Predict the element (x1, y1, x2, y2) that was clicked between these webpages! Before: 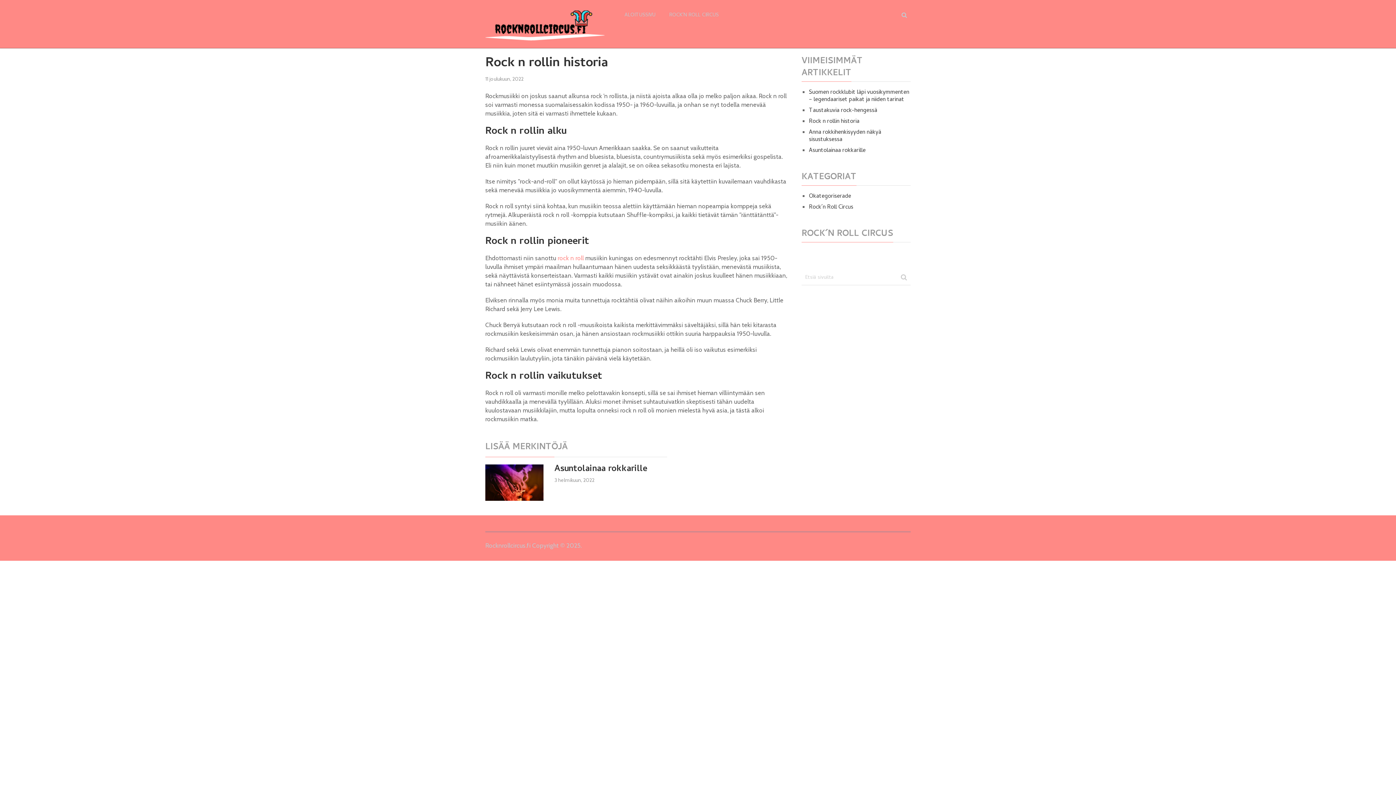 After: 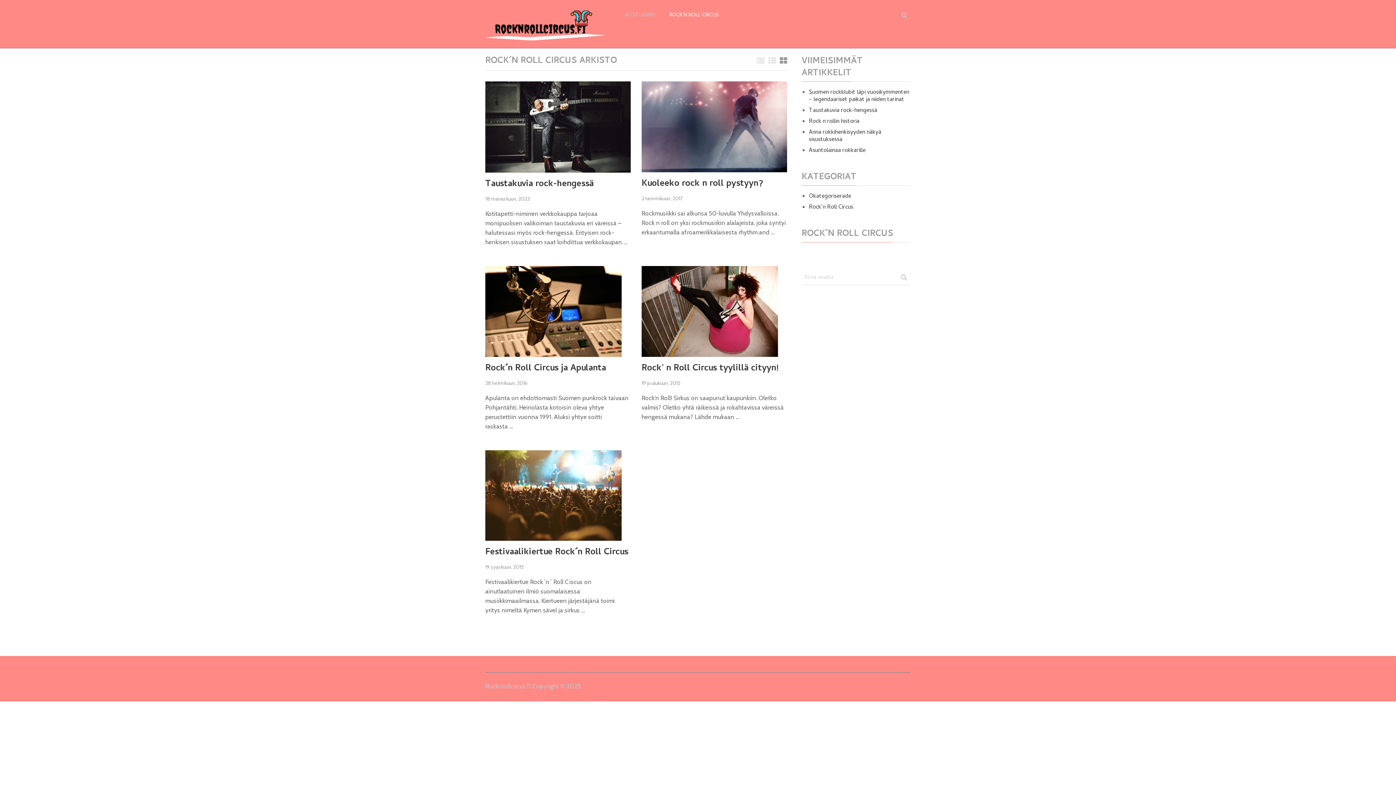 Action: bbox: (662, 11, 725, 20) label: ROCK´N ROLL CIRCUS